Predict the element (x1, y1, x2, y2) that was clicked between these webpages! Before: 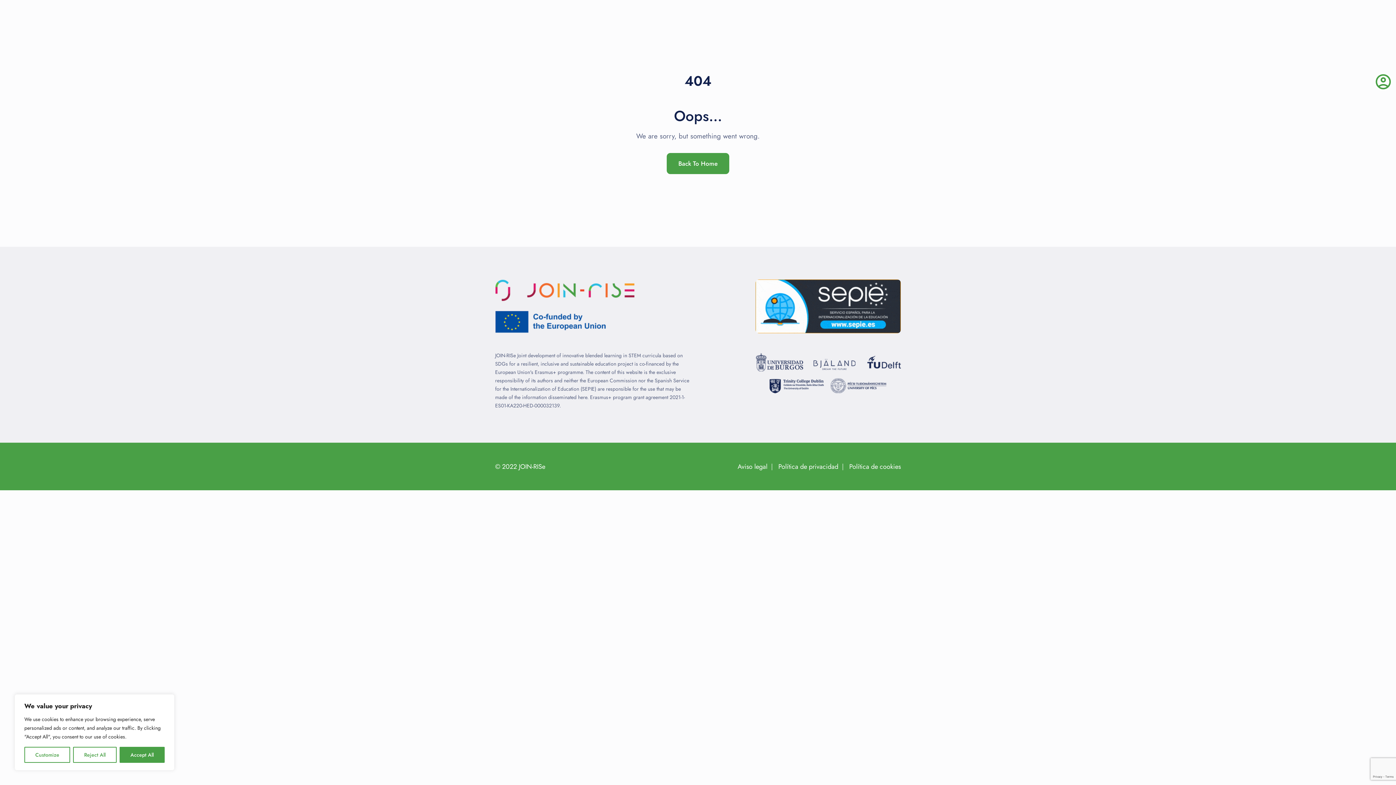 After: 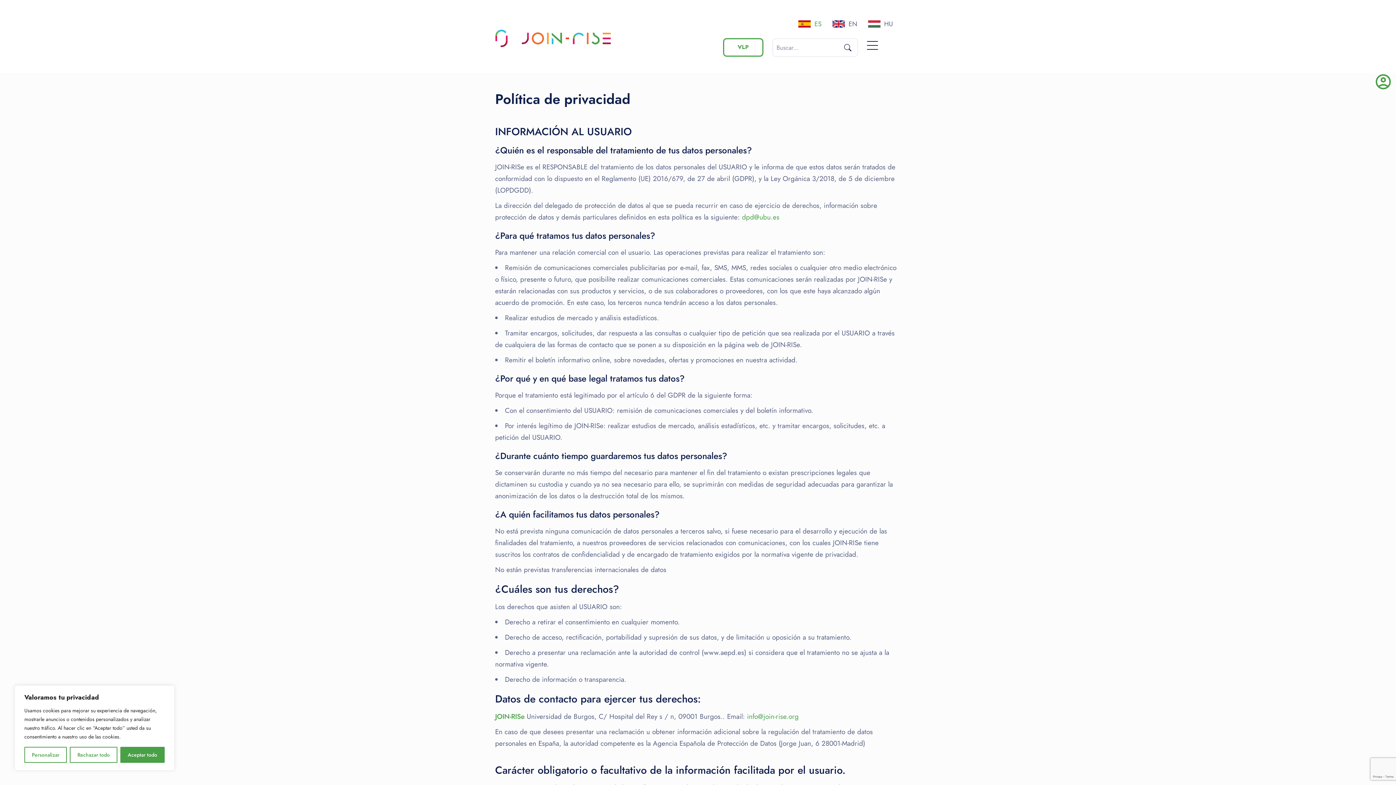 Action: label: Política de privacidad bbox: (778, 462, 838, 471)